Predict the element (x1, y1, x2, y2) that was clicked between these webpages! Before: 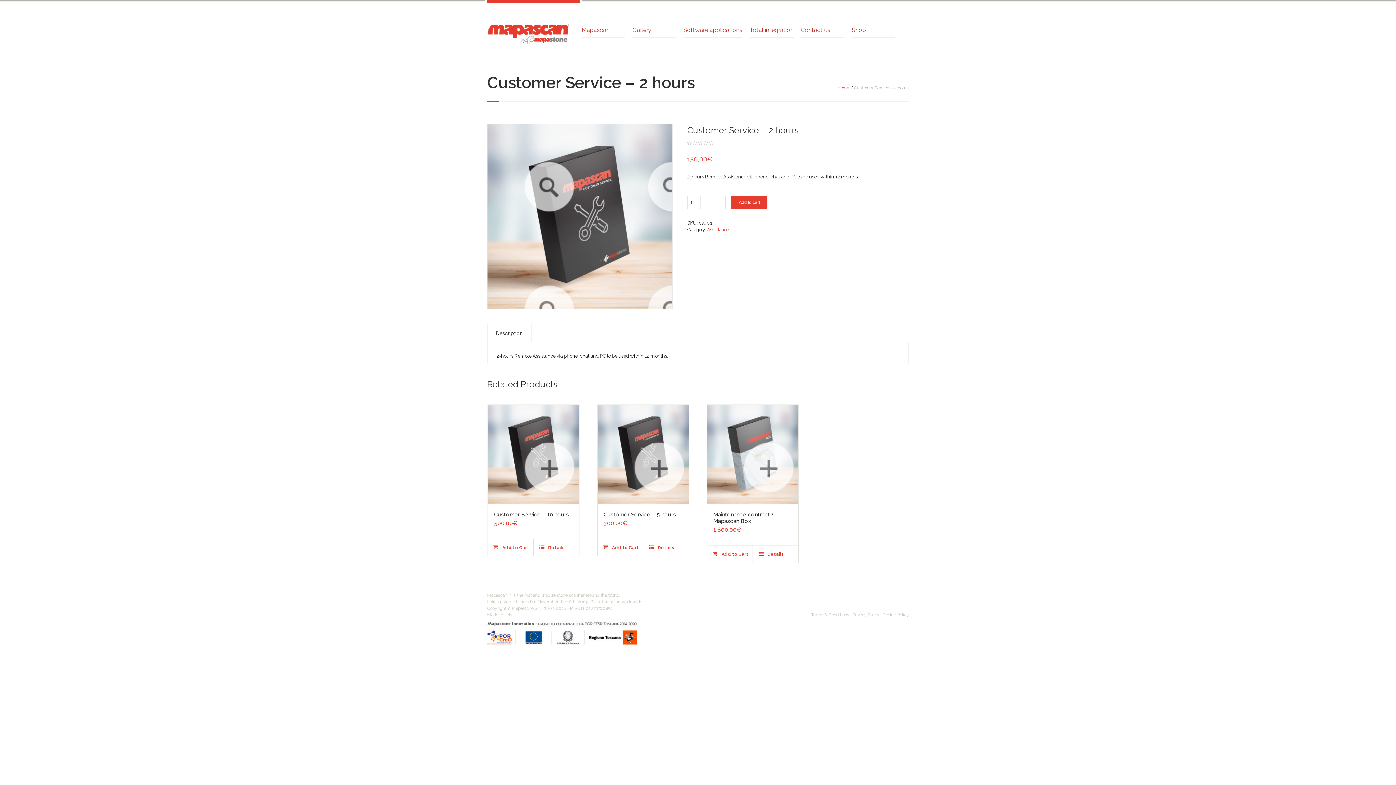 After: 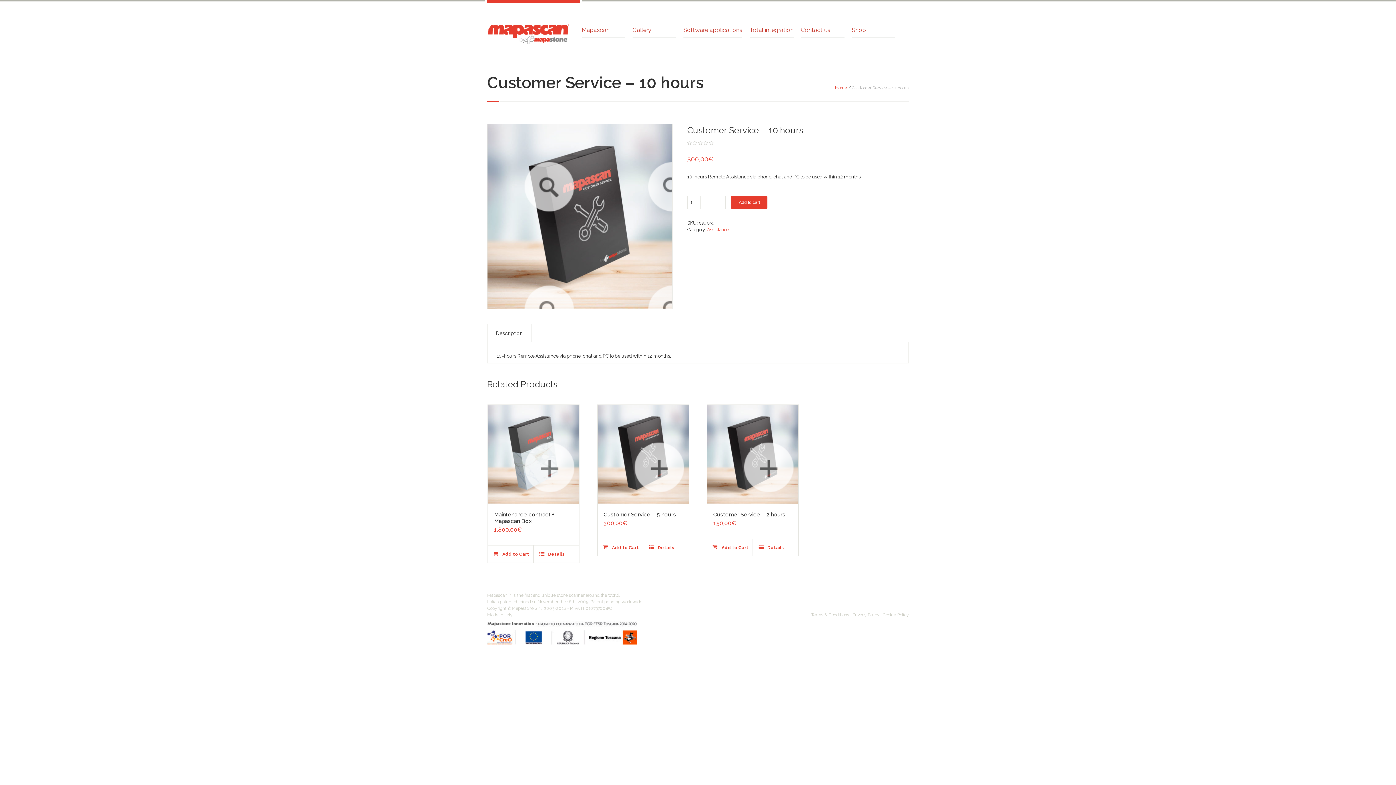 Action: label: Customer Service – 10 hours bbox: (494, 511, 569, 518)